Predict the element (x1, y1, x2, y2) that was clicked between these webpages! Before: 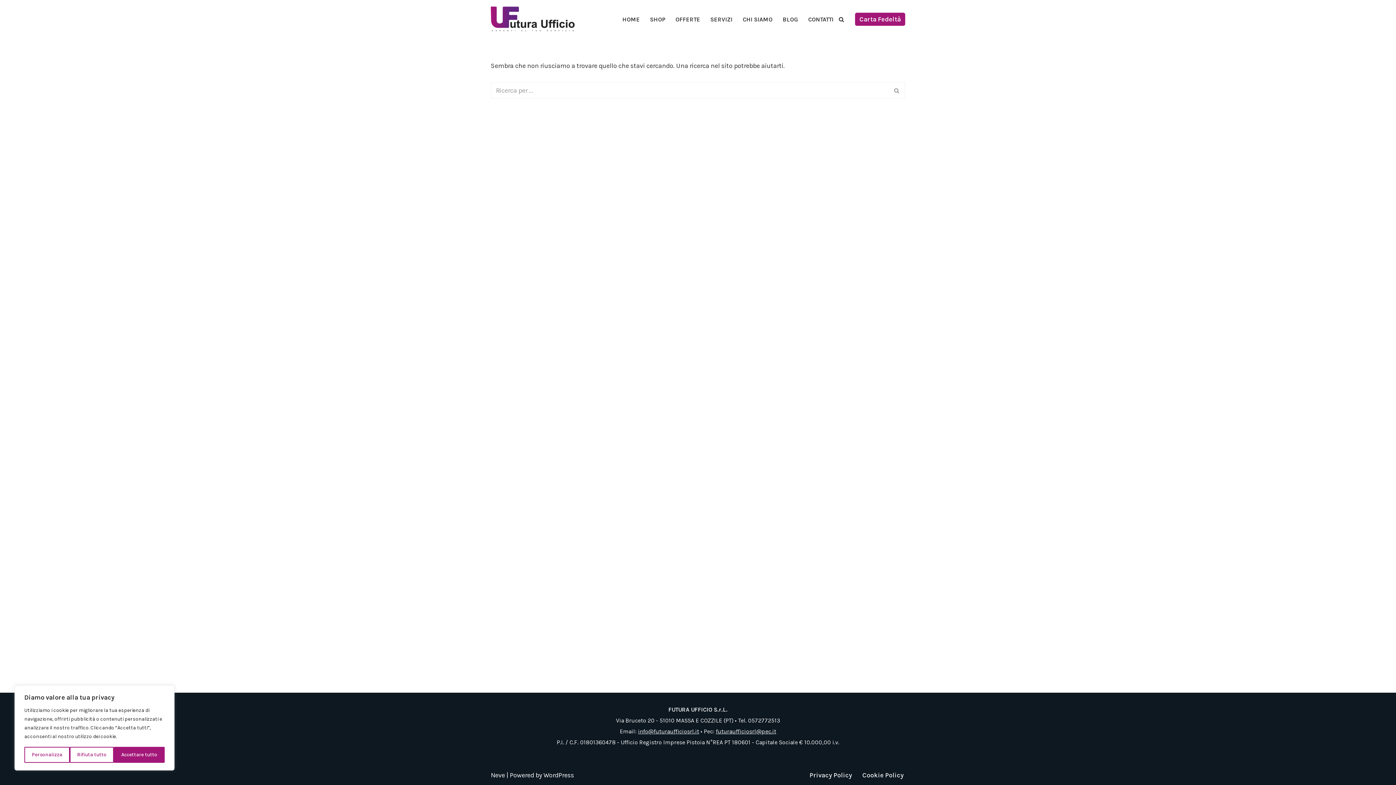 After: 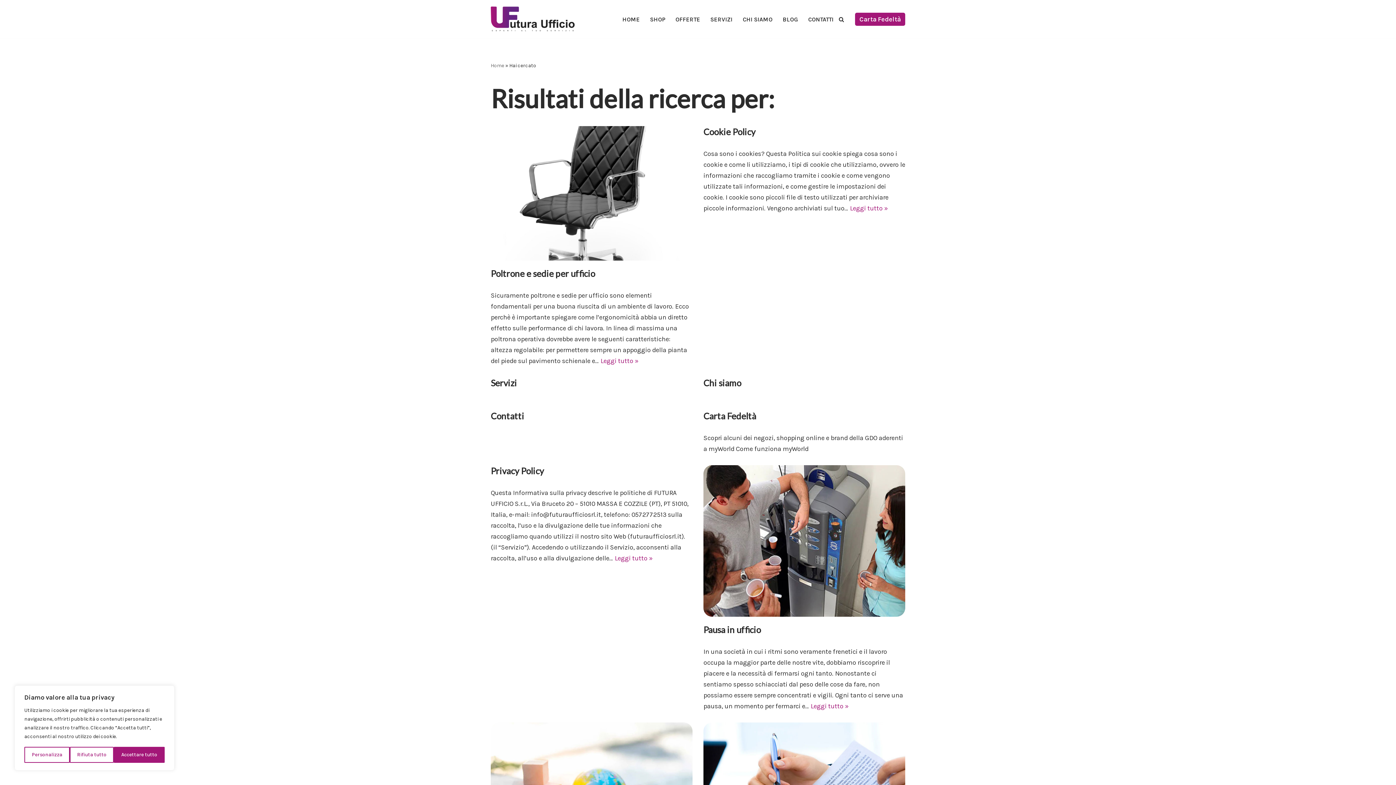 Action: bbox: (889, 82, 905, 99) label: Cerca